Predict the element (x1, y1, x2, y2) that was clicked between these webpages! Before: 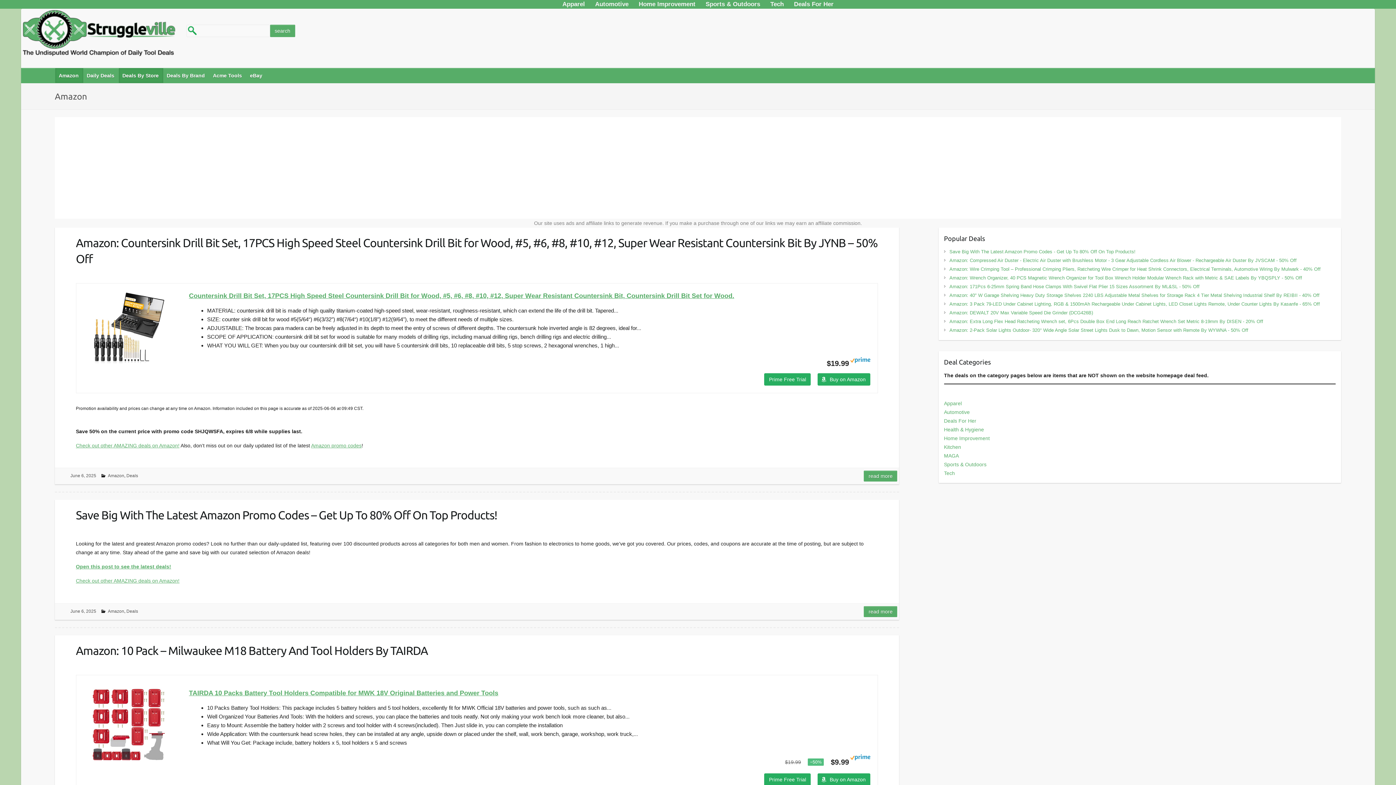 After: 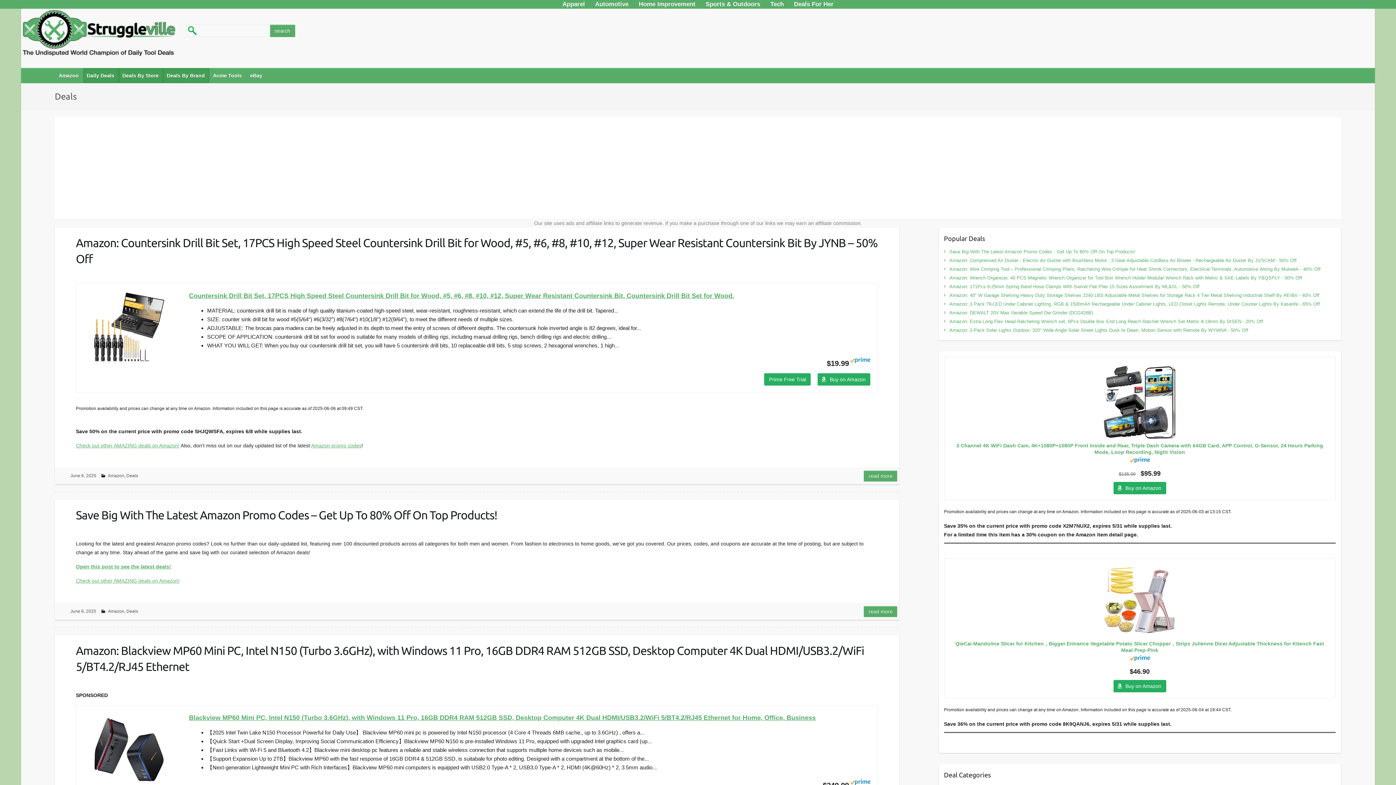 Action: label: Daily Deals bbox: (83, 68, 118, 82)